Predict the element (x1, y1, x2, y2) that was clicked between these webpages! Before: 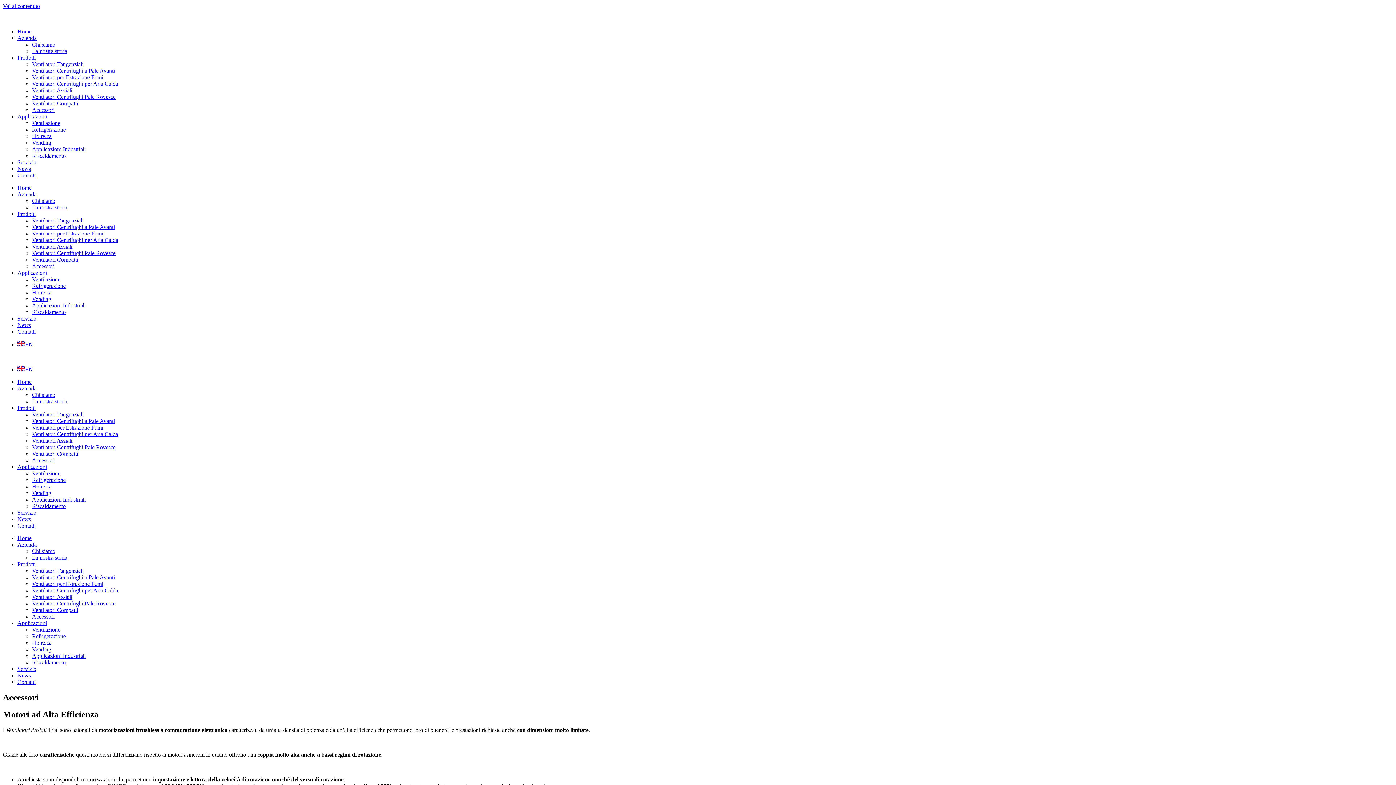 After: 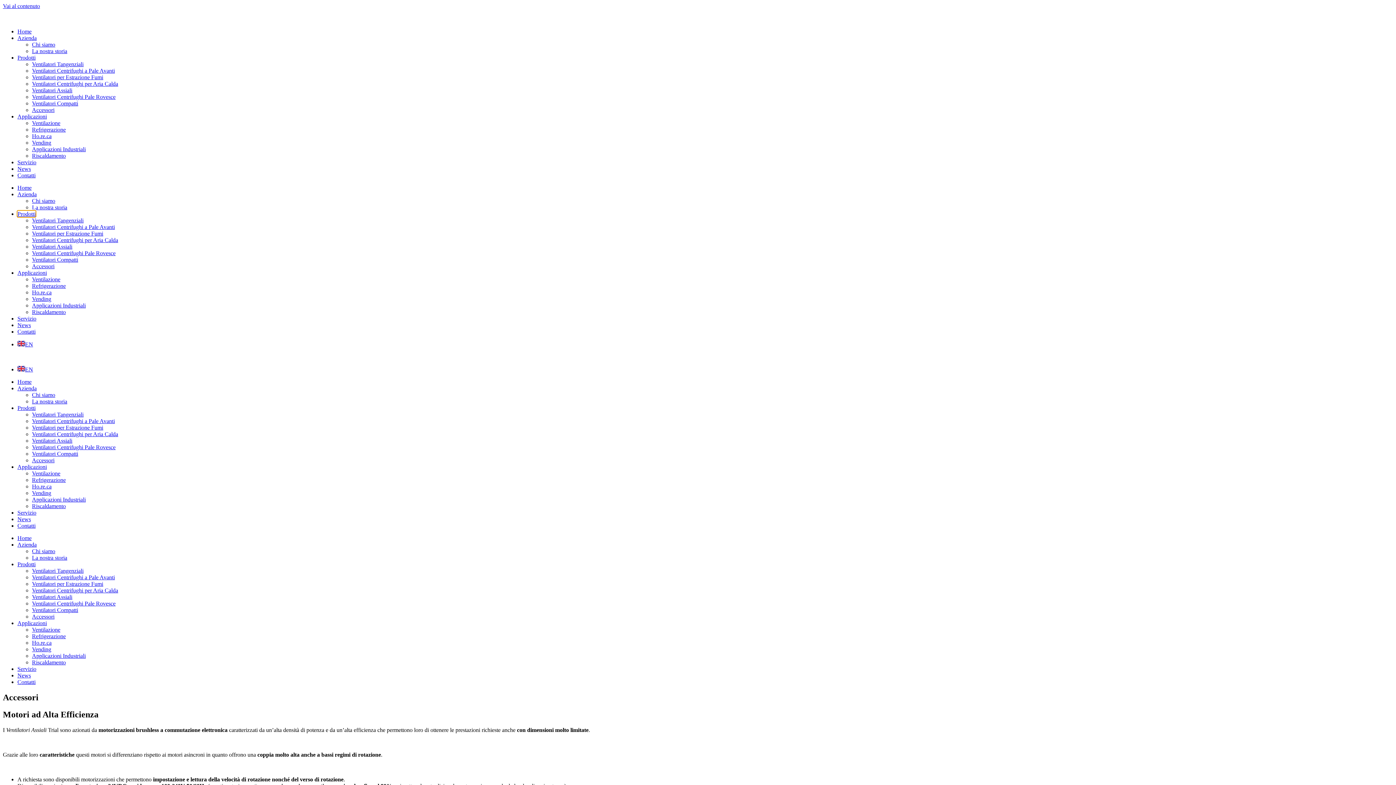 Action: bbox: (17, 210, 35, 217) label: Prodotti